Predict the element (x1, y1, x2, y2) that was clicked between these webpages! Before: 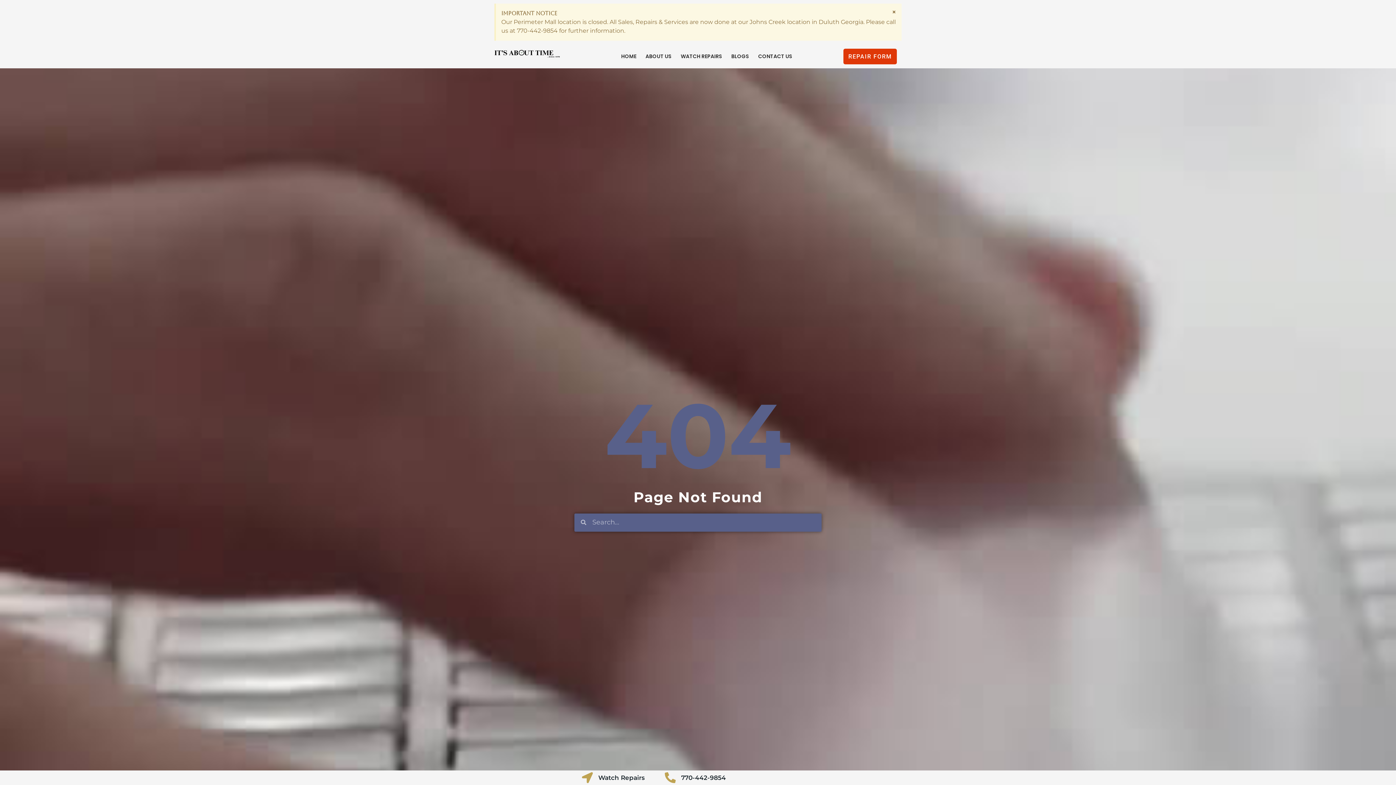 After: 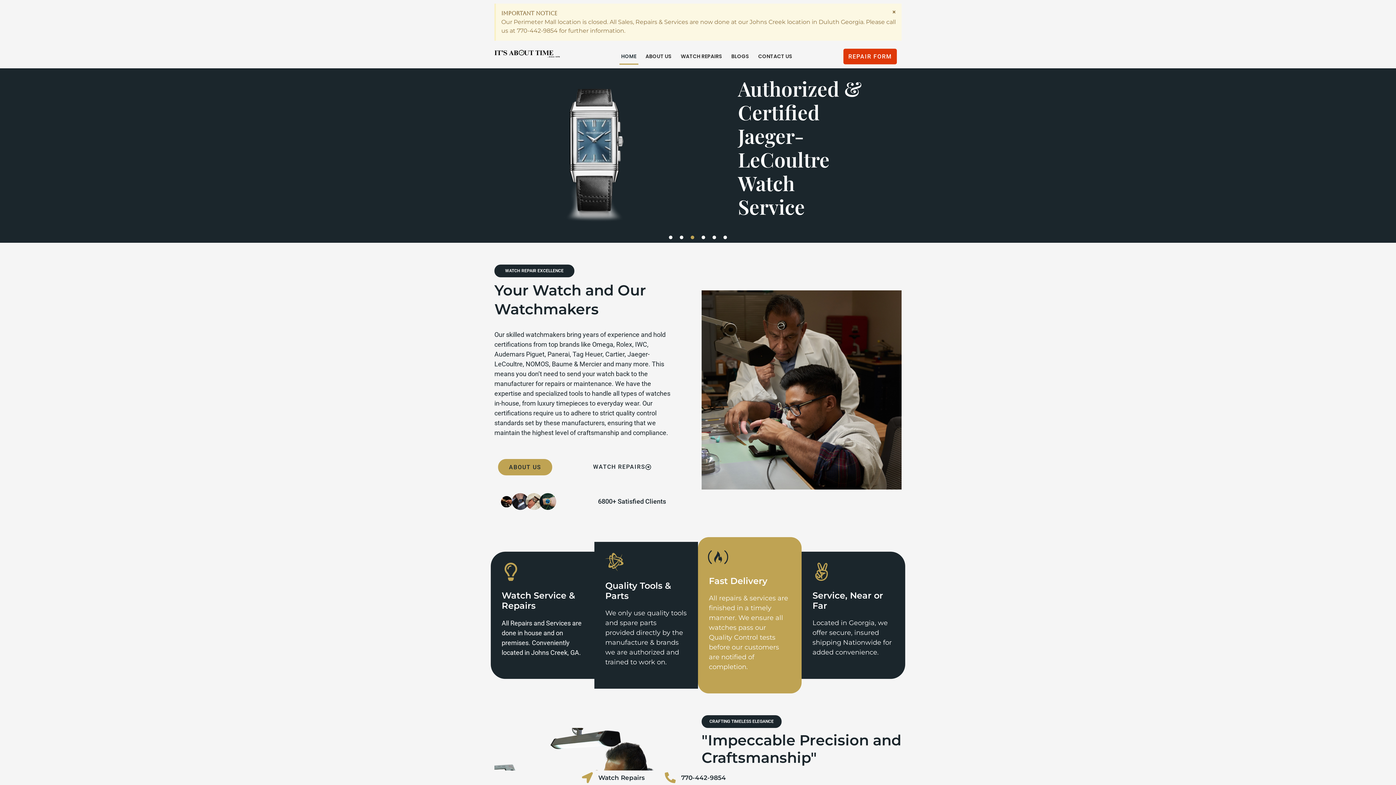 Action: label: HOME bbox: (619, 48, 638, 64)